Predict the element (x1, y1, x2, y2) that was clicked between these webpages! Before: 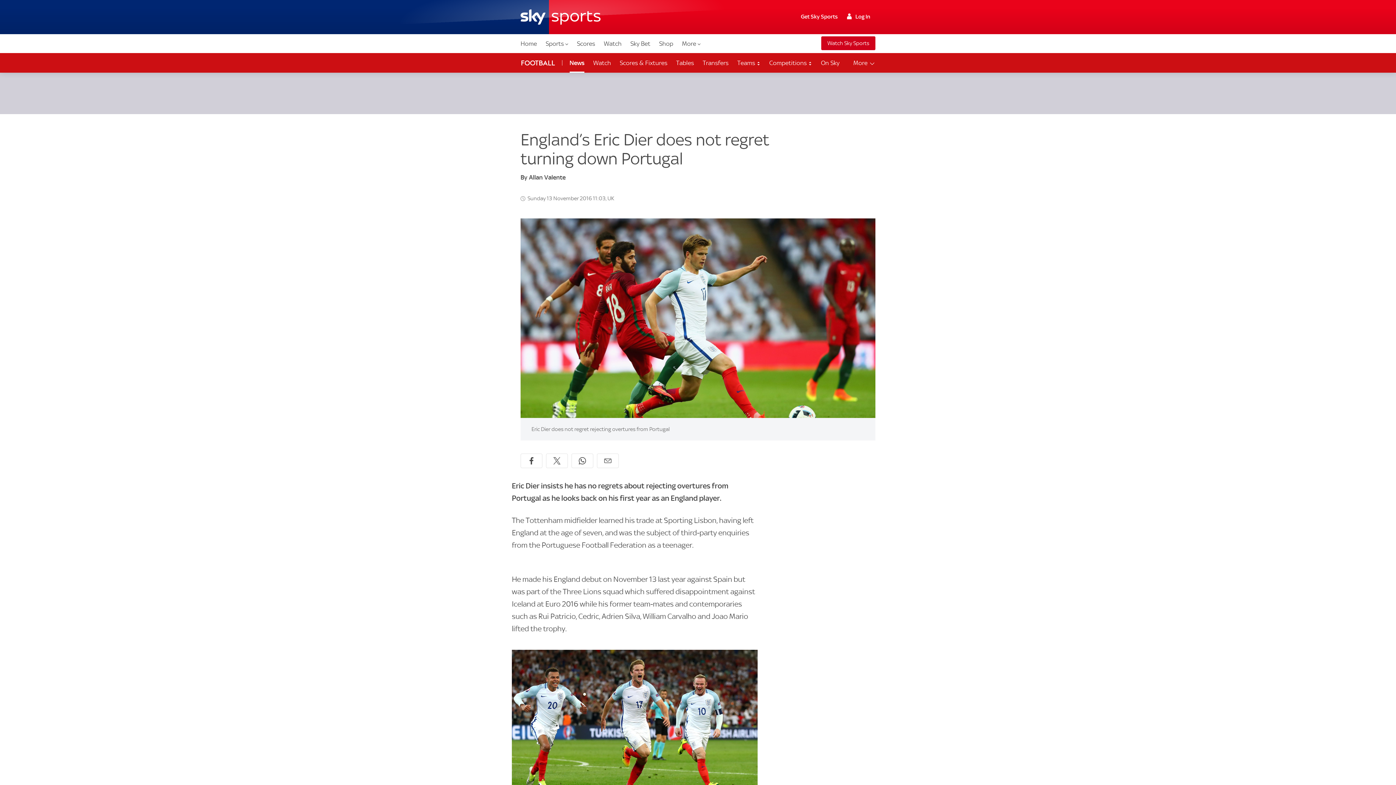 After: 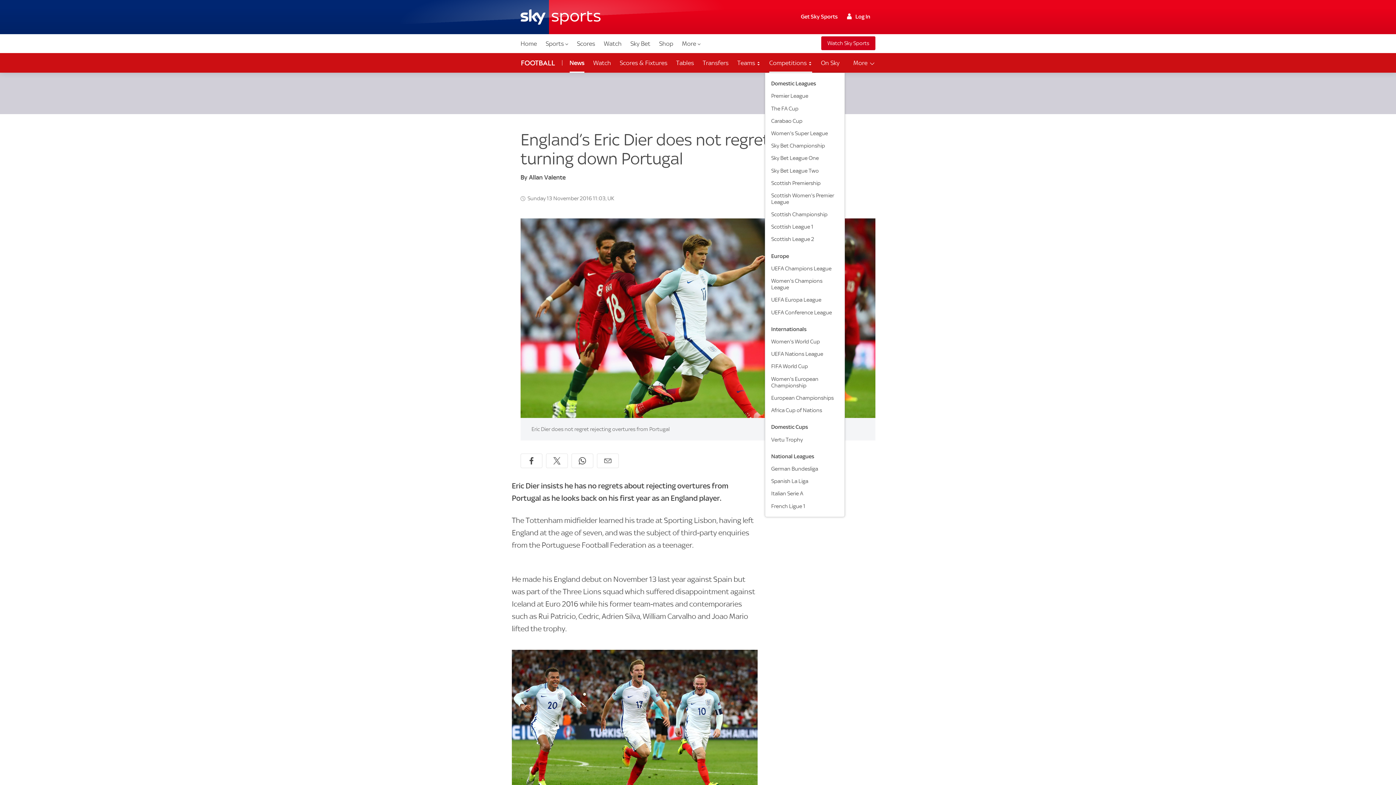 Action: label: Competitions  bbox: (765, 53, 816, 72)